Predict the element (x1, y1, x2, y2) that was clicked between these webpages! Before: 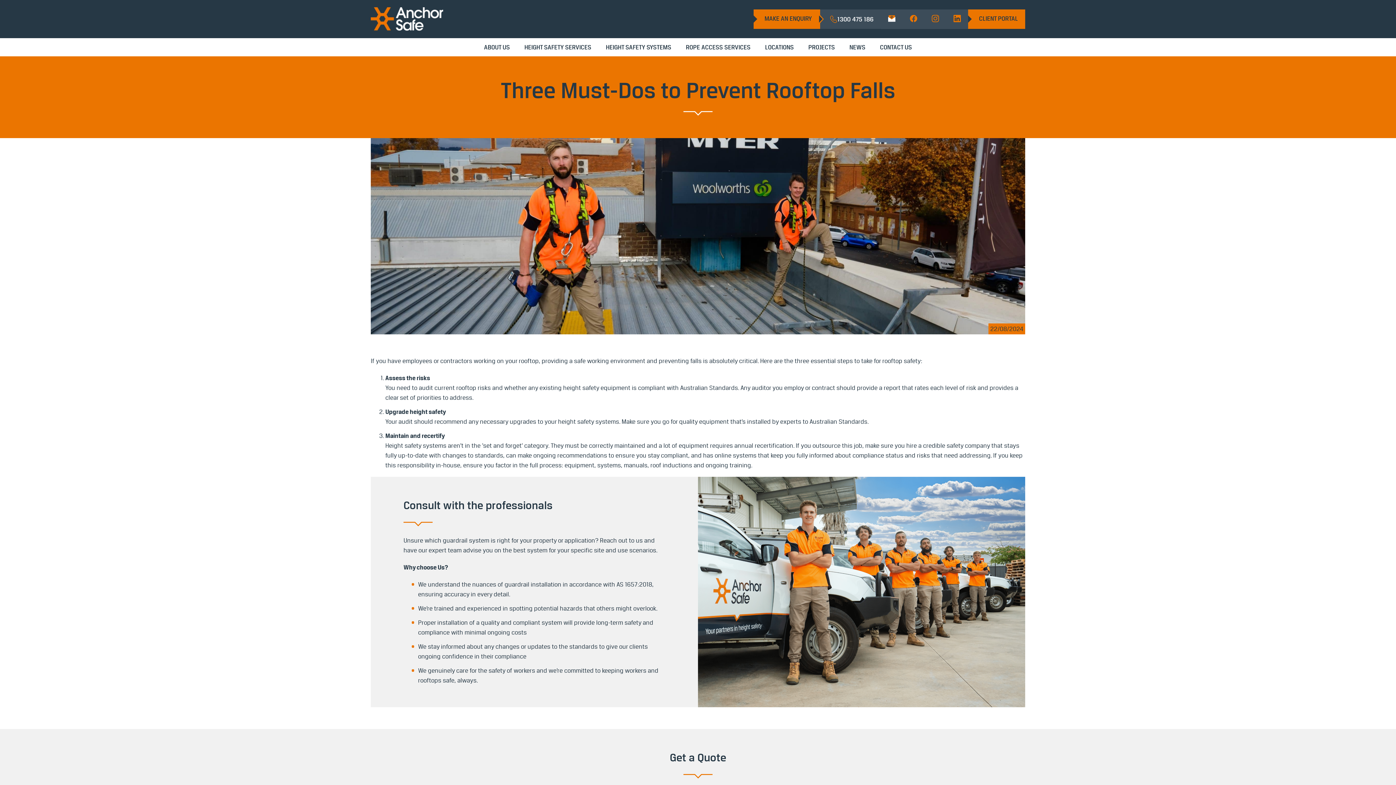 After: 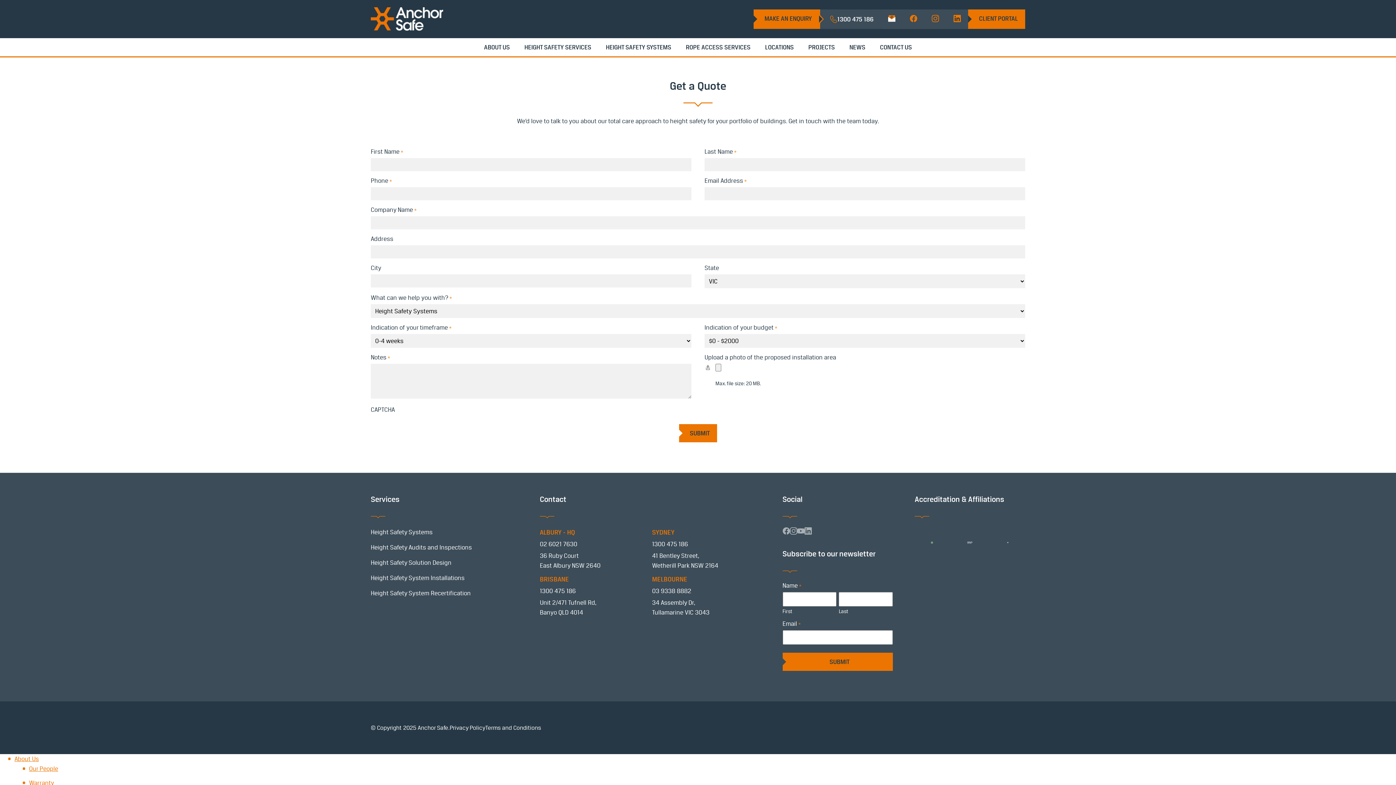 Action: bbox: (753, 9, 819, 28) label: MAKE AN ENQUIRY